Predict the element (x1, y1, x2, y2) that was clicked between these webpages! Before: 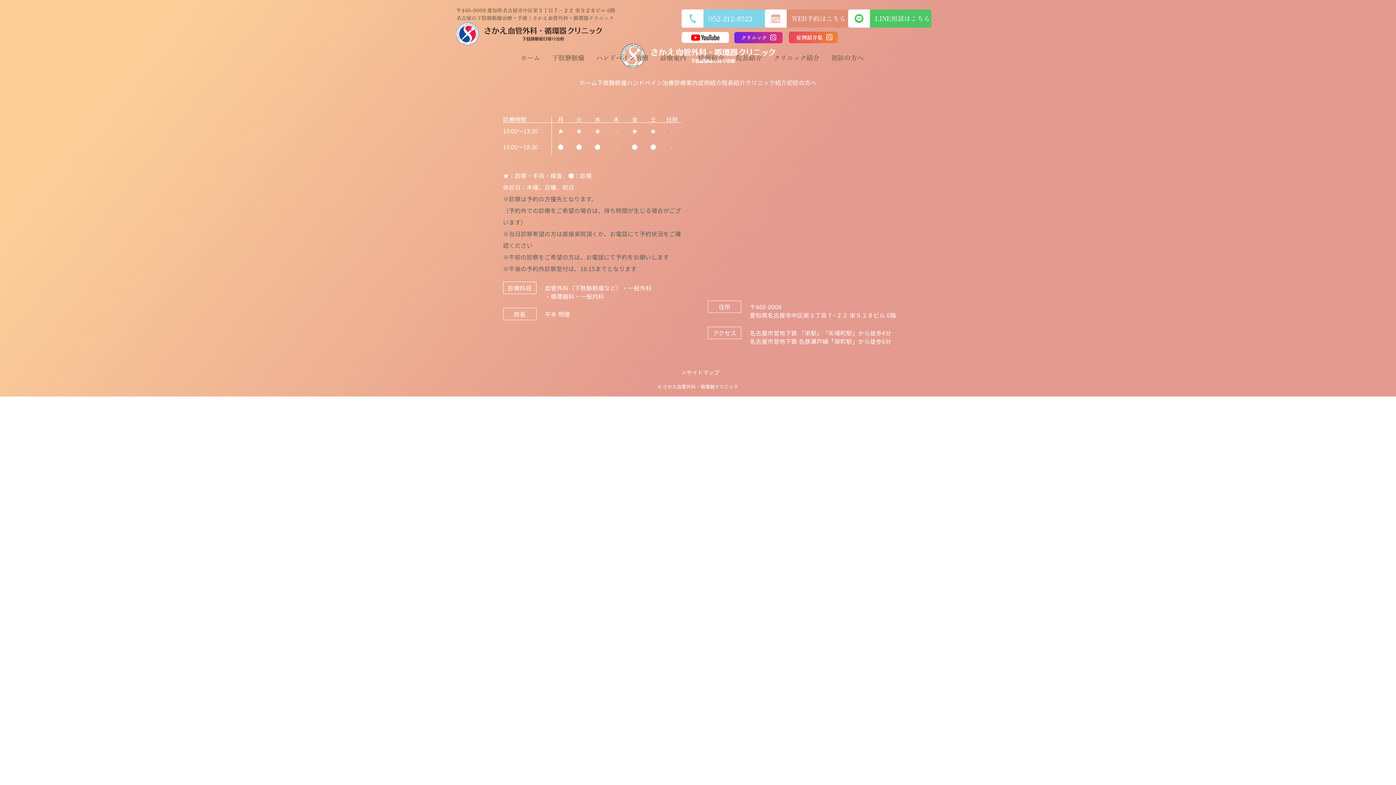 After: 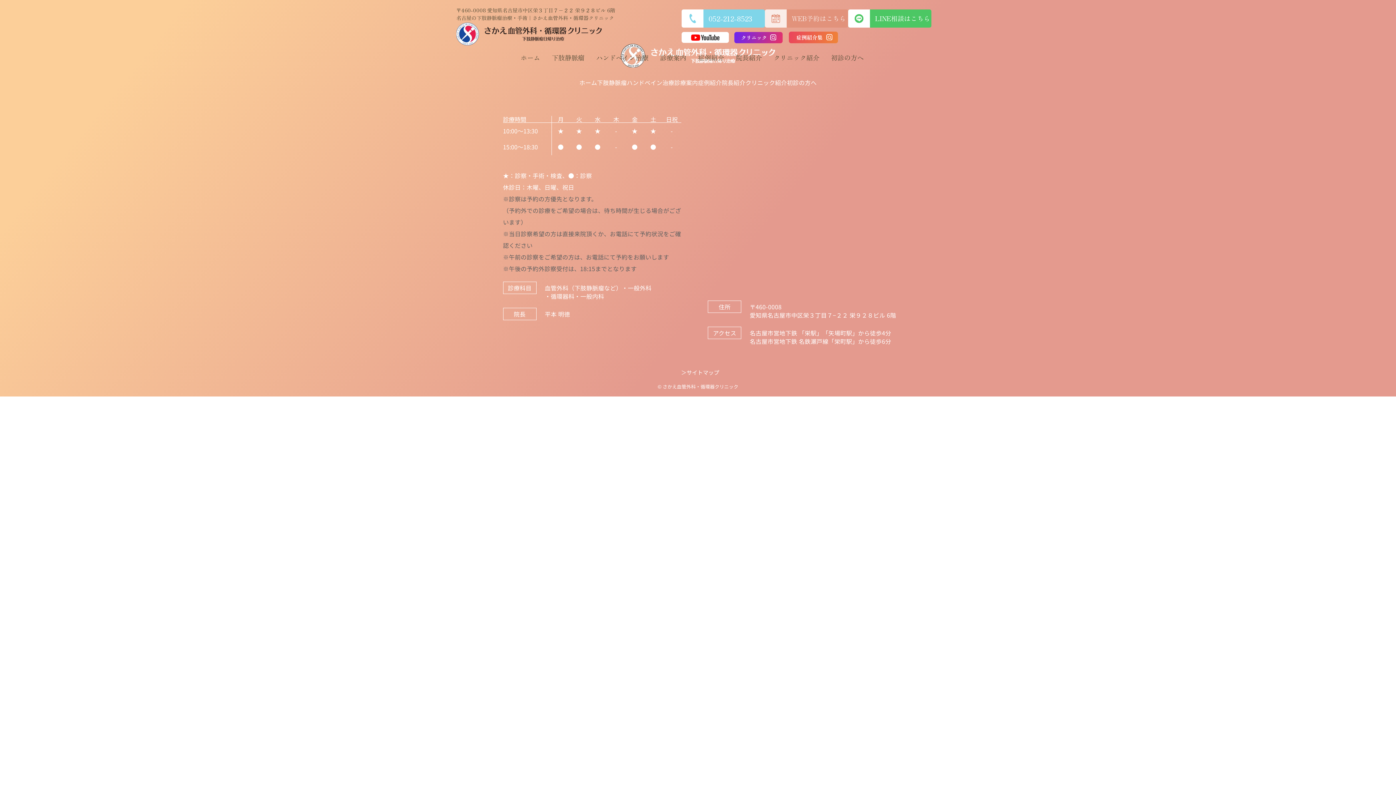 Action: bbox: (765, 9, 848, 27) label: WEB予約はこちら